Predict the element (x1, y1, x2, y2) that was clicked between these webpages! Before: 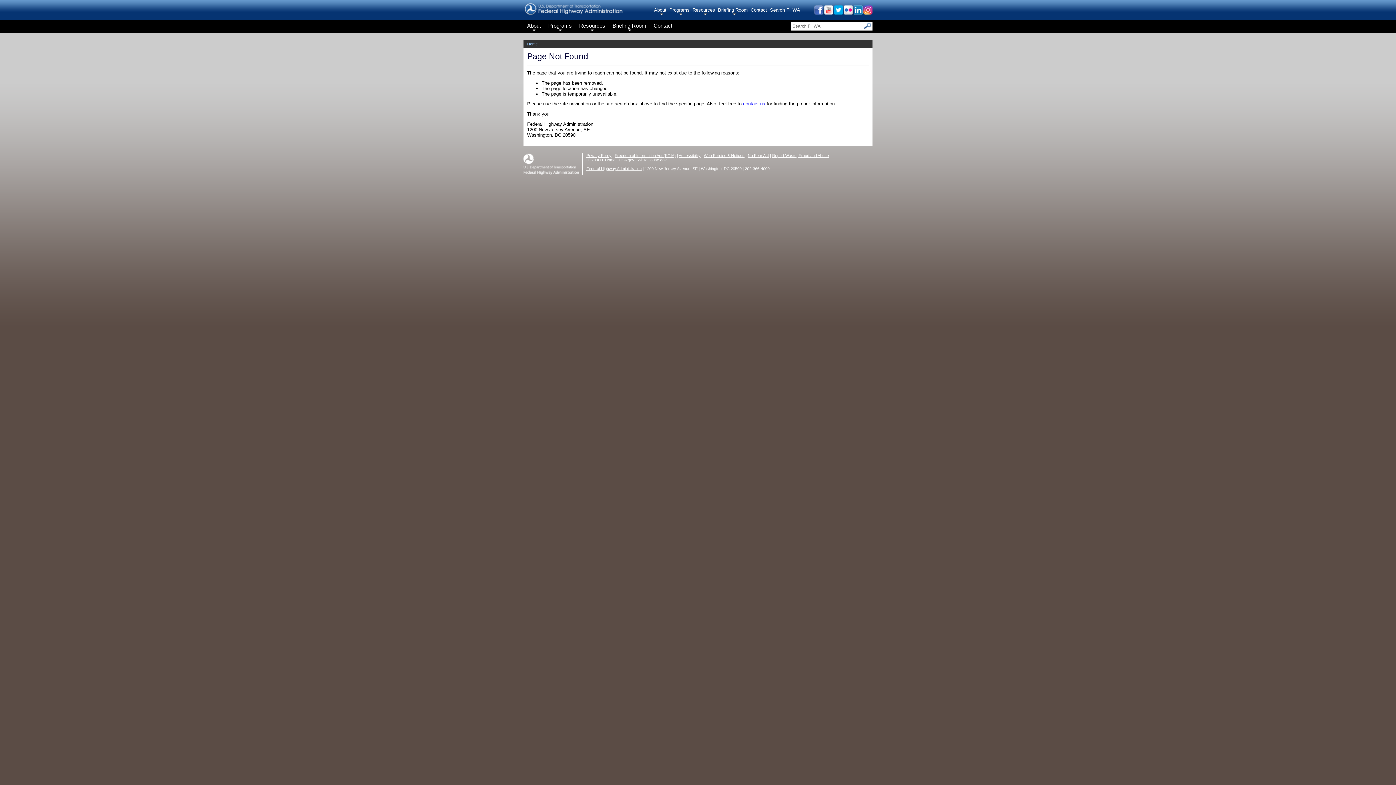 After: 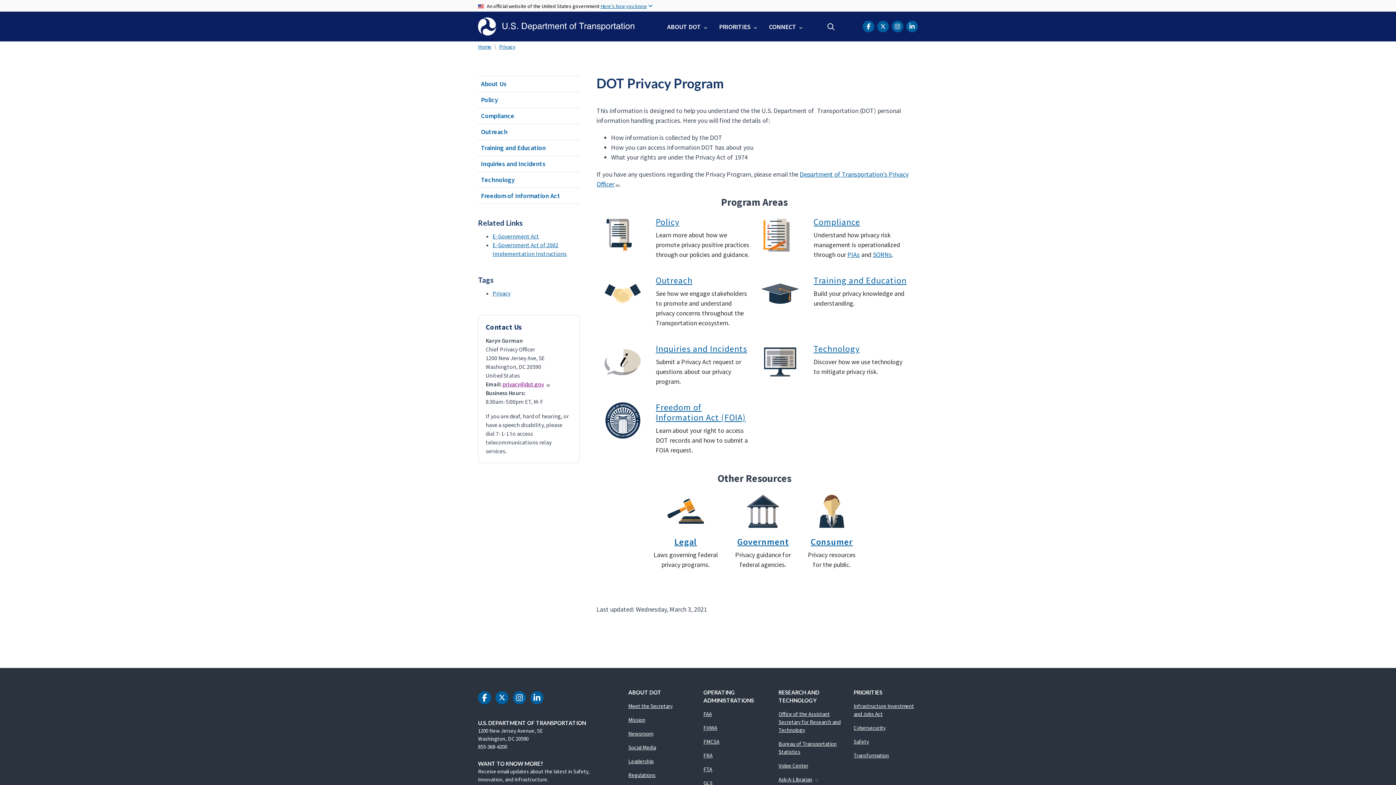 Action: bbox: (586, 153, 611, 157) label: Privacy Policy